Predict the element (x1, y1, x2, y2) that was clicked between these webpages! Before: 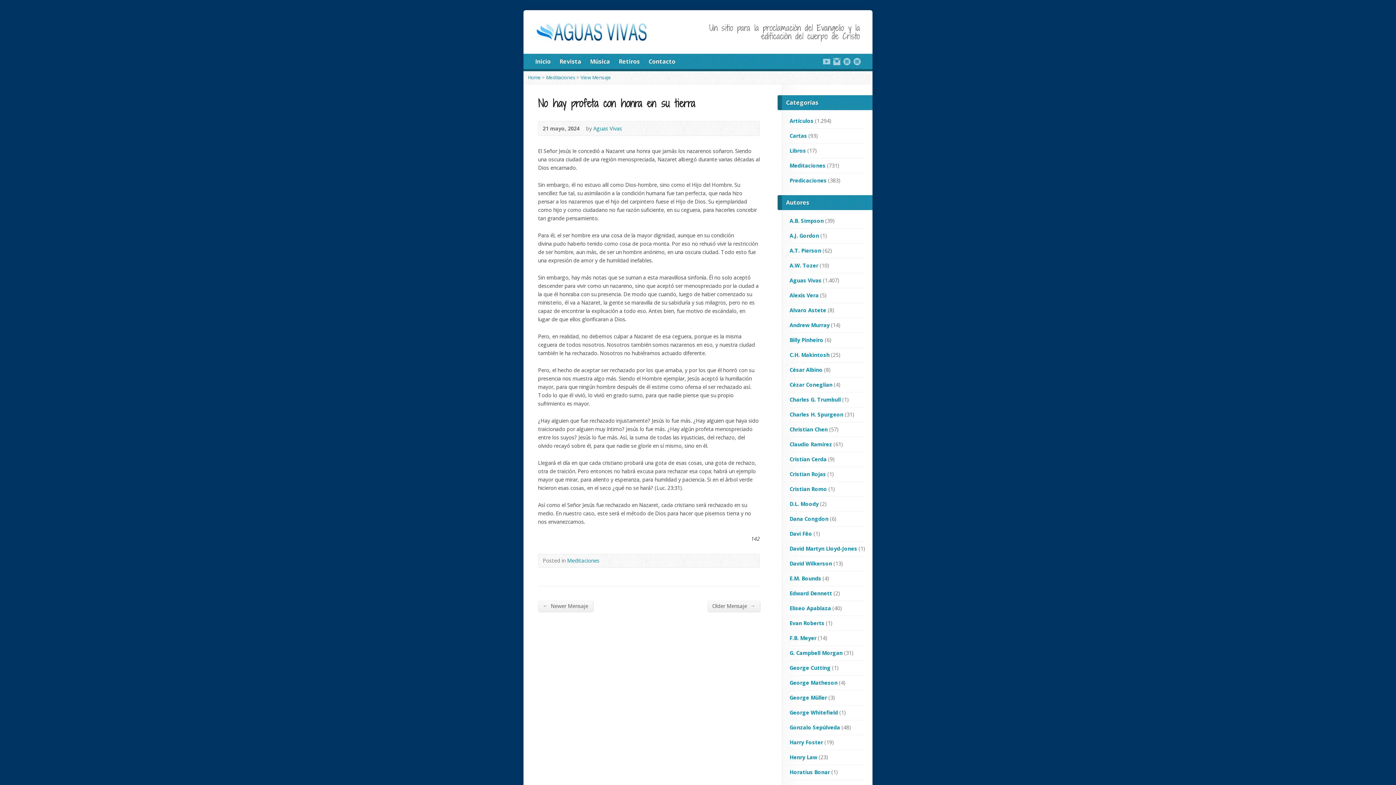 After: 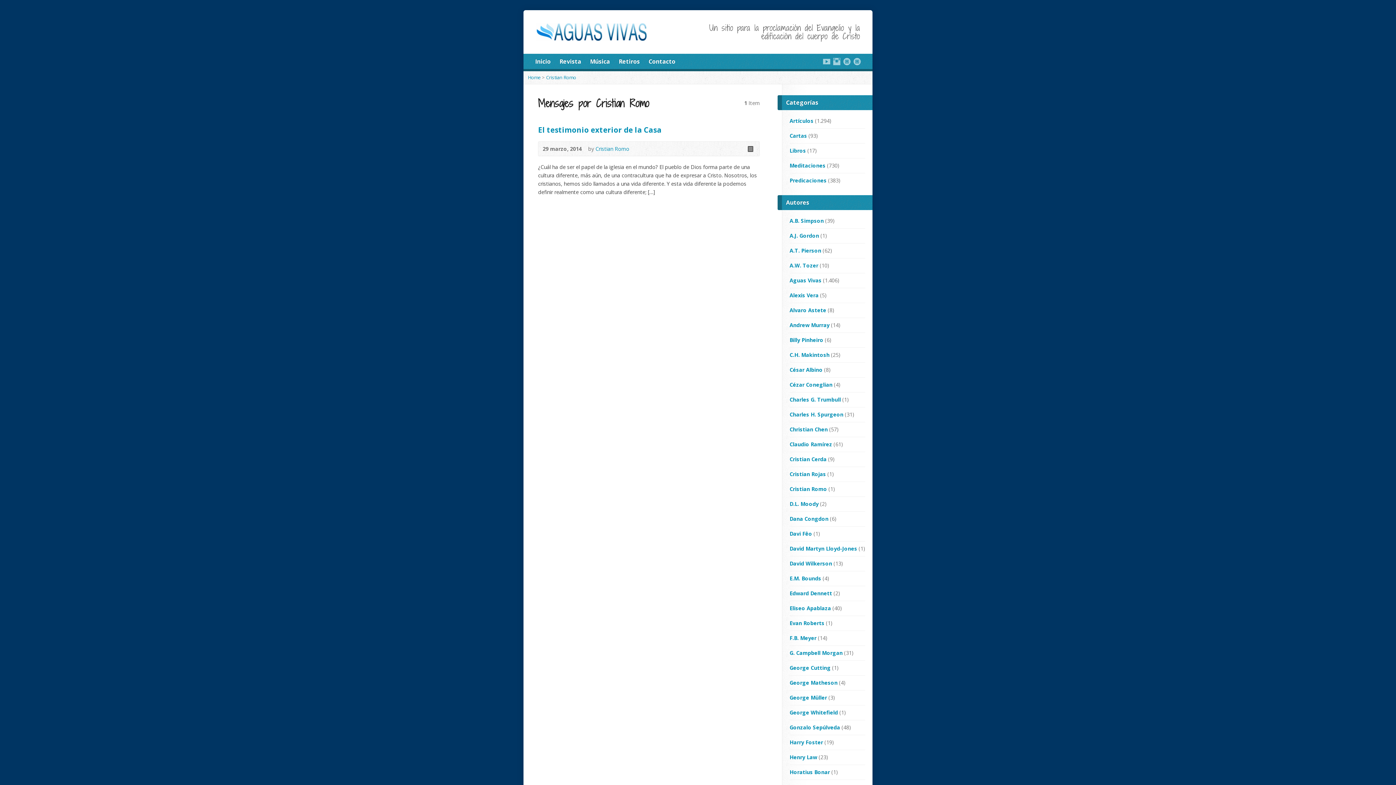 Action: bbox: (789, 485, 827, 492) label: Cristian Romo